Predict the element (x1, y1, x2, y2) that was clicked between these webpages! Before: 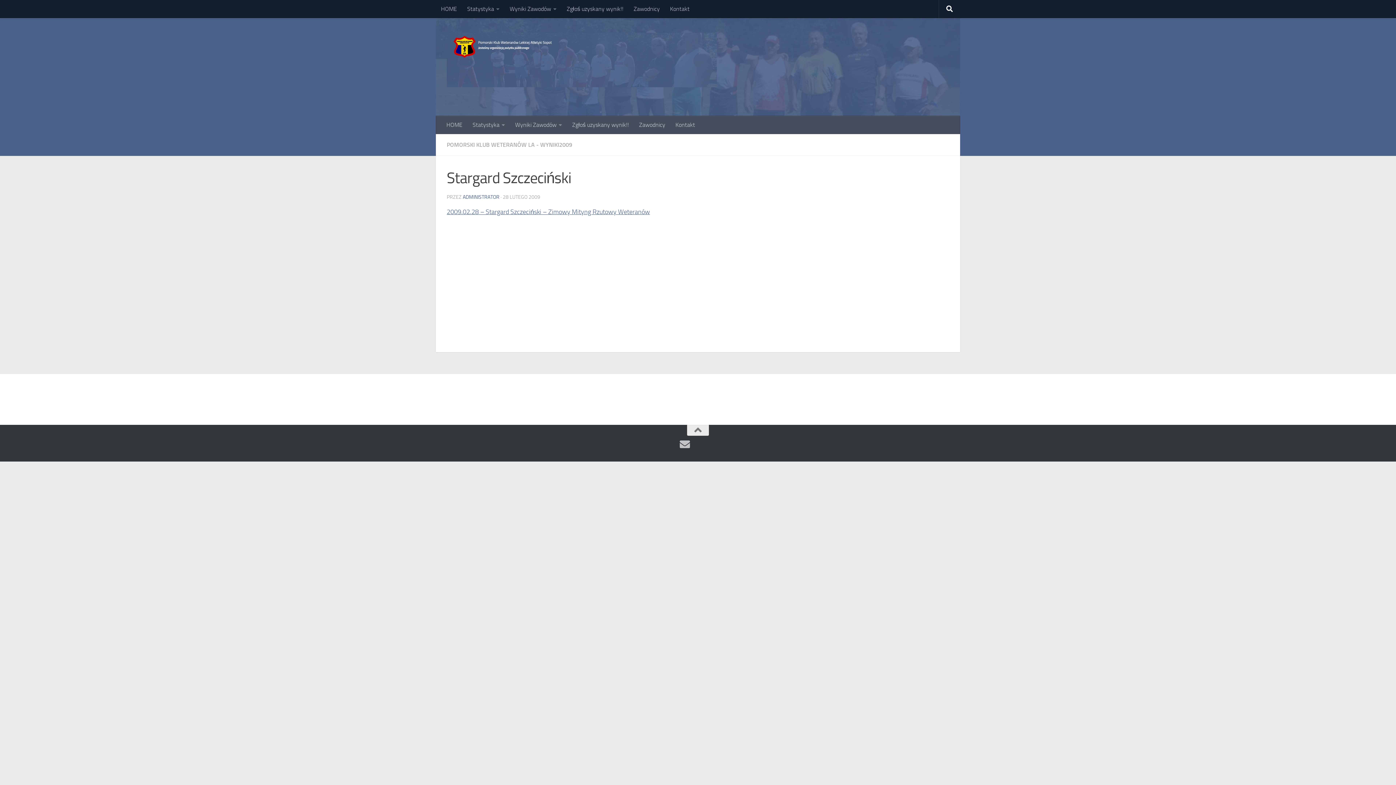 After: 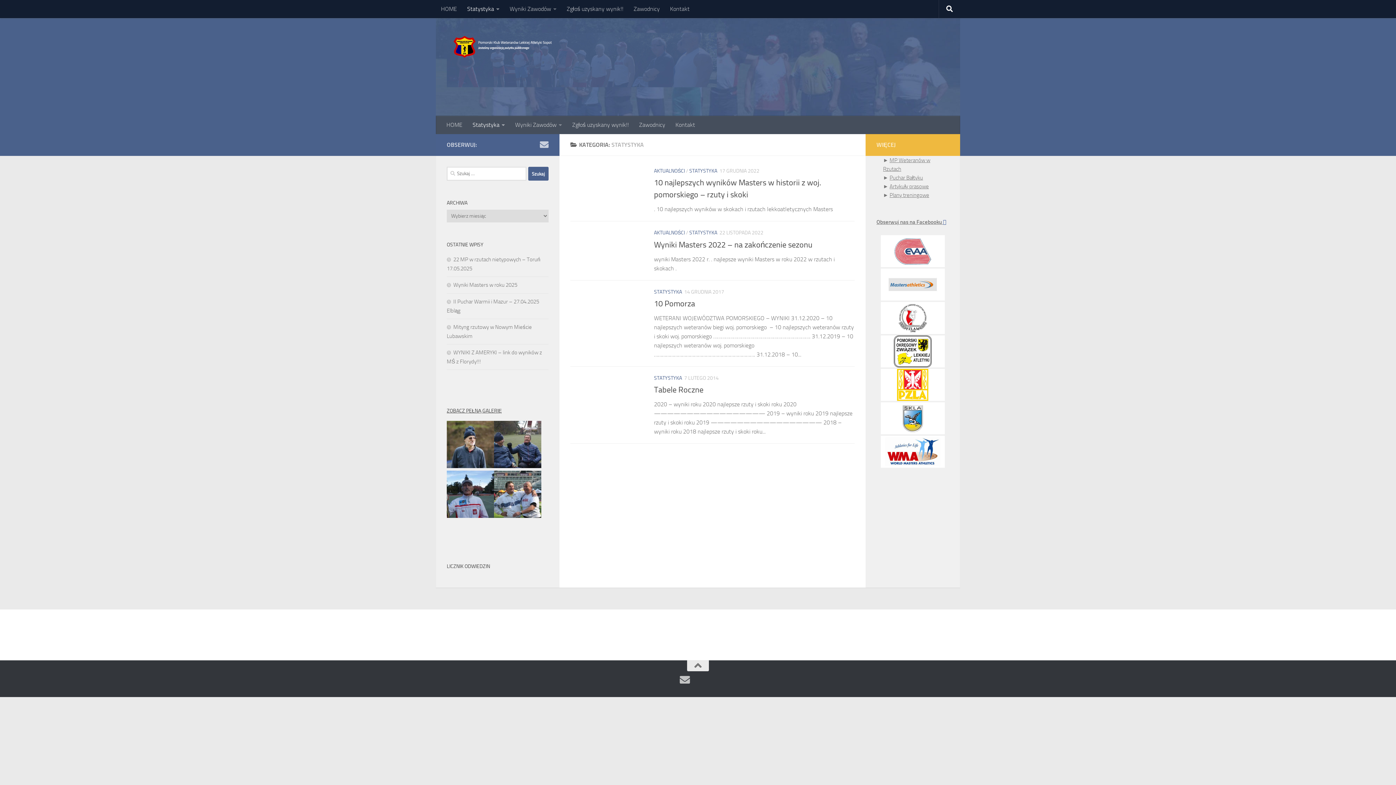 Action: label: Statystyka bbox: (462, 0, 504, 18)